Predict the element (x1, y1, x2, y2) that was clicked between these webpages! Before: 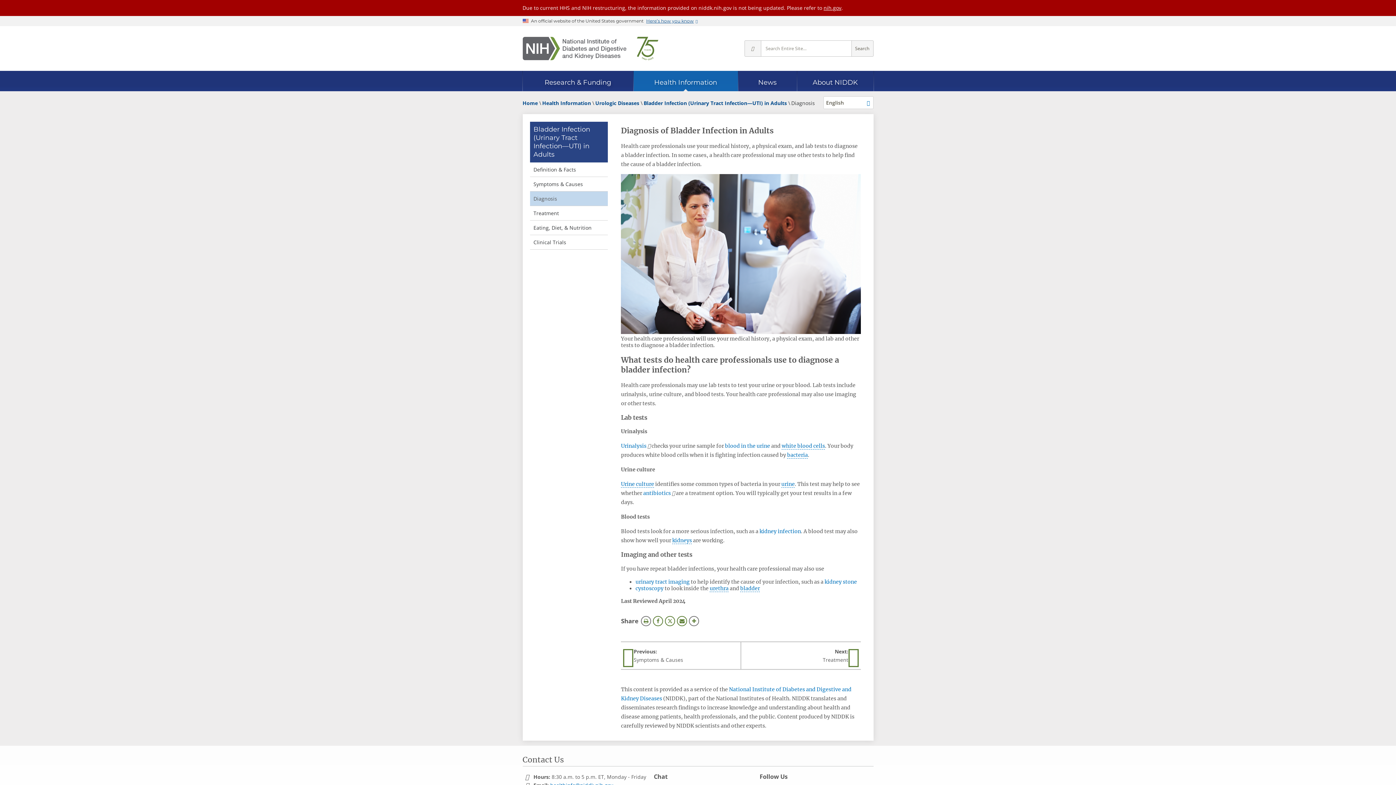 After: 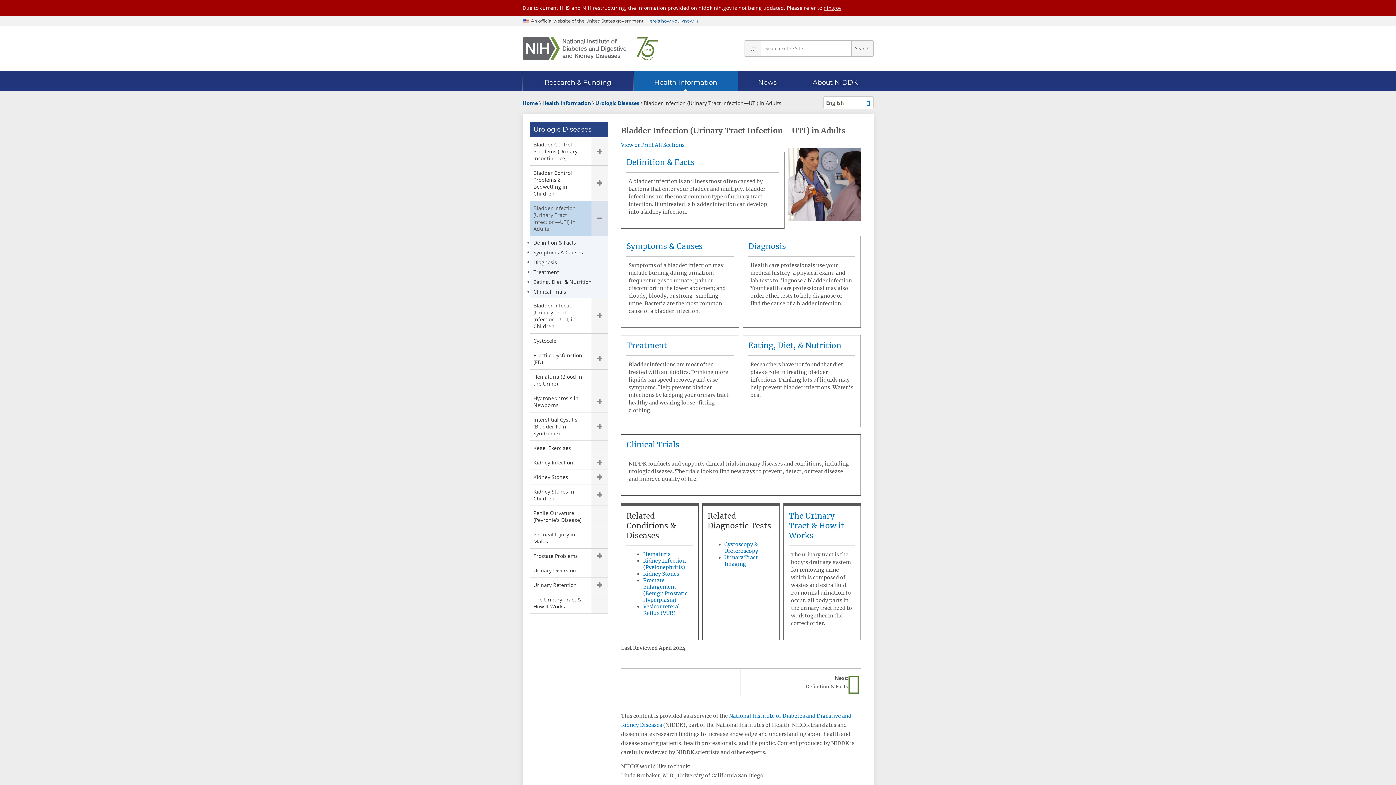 Action: label: Bladder Infection (Urinary Tract Infection—UTI) in Adults bbox: (643, 99, 787, 106)